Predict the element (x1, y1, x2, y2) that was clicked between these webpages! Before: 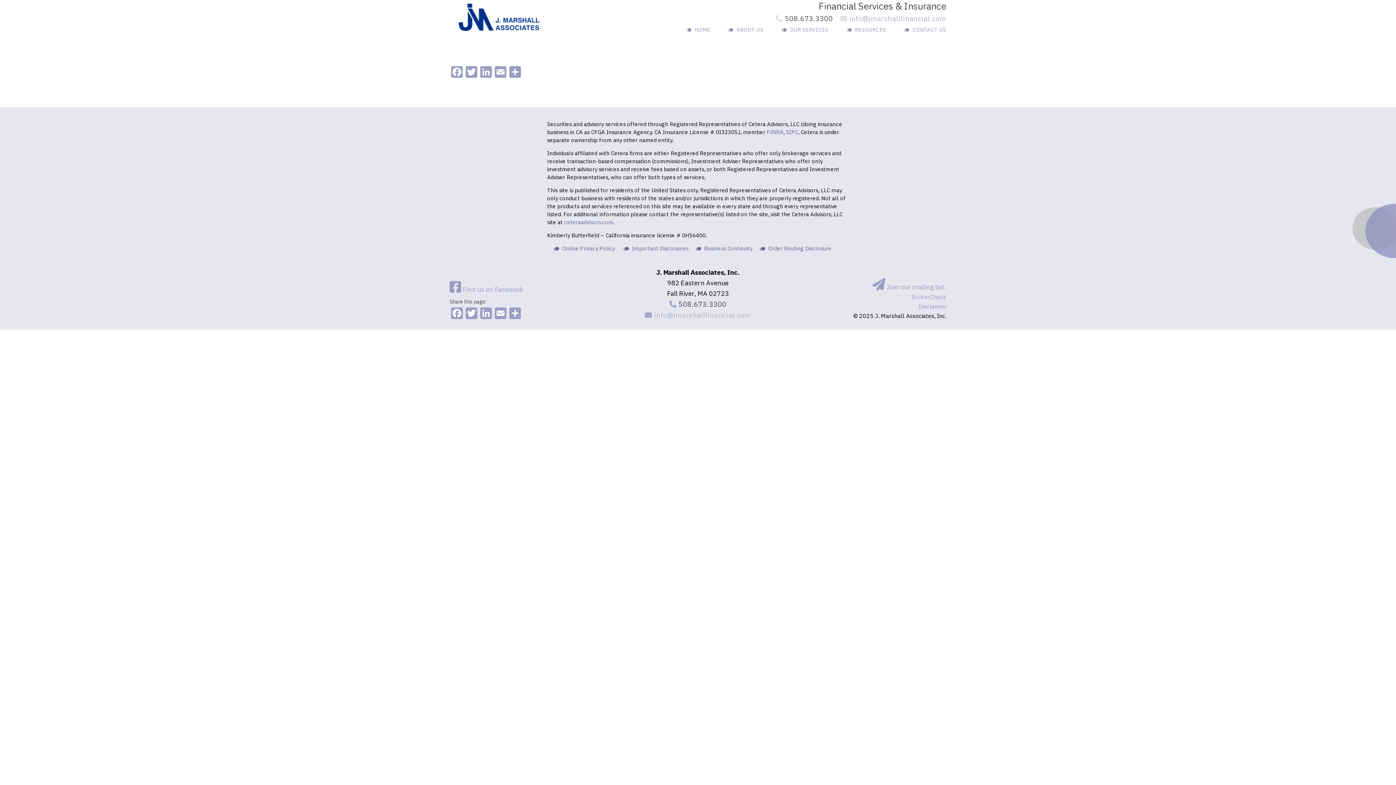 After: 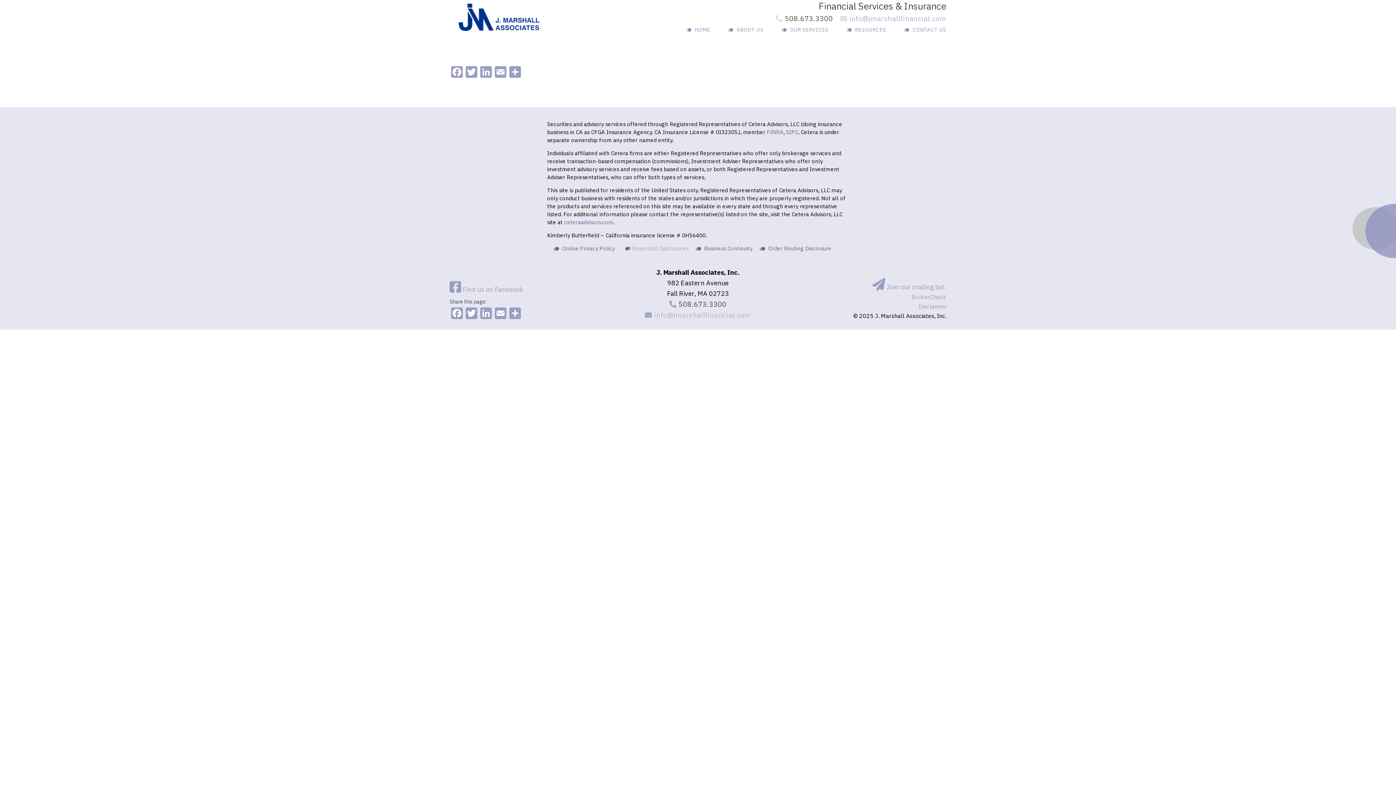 Action: bbox: (625, 245, 688, 252) label: Important Disclosures